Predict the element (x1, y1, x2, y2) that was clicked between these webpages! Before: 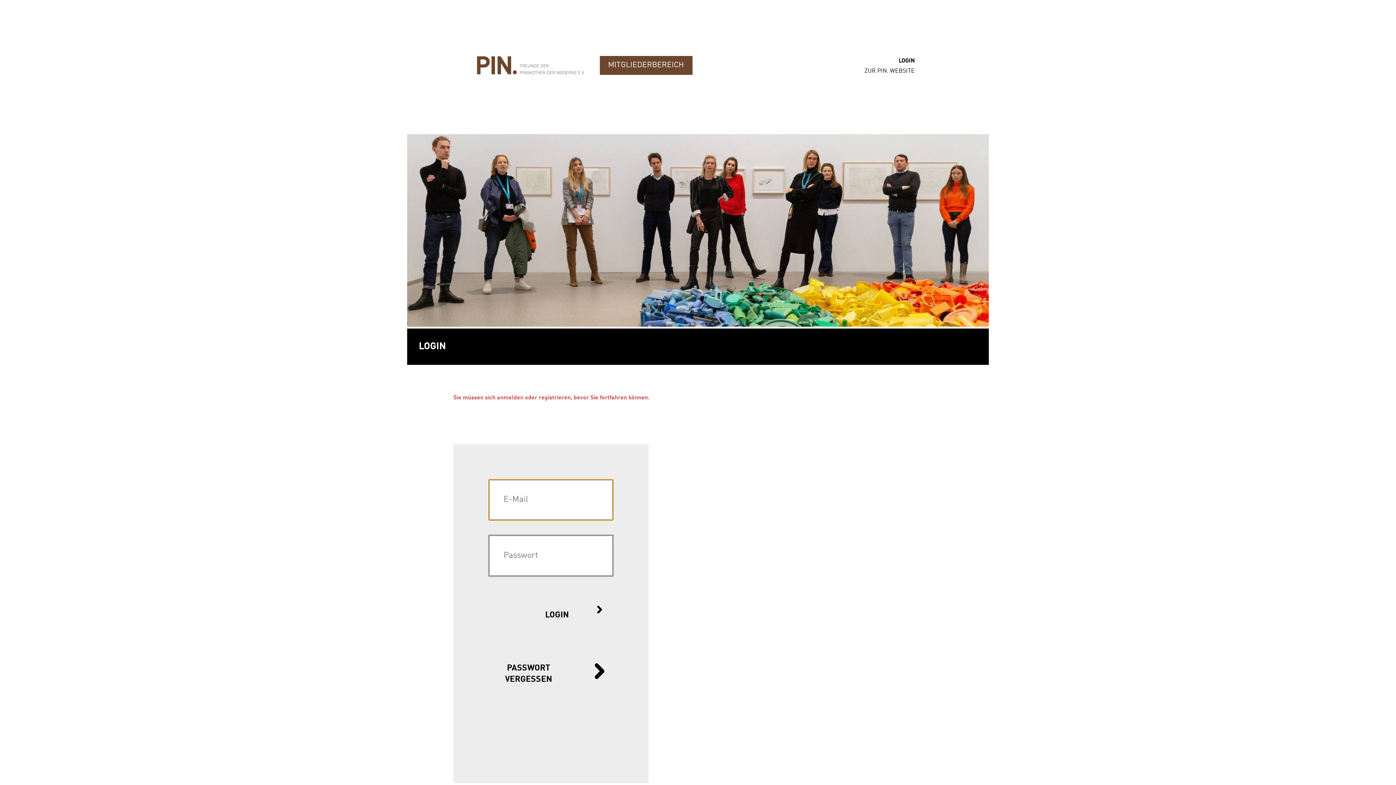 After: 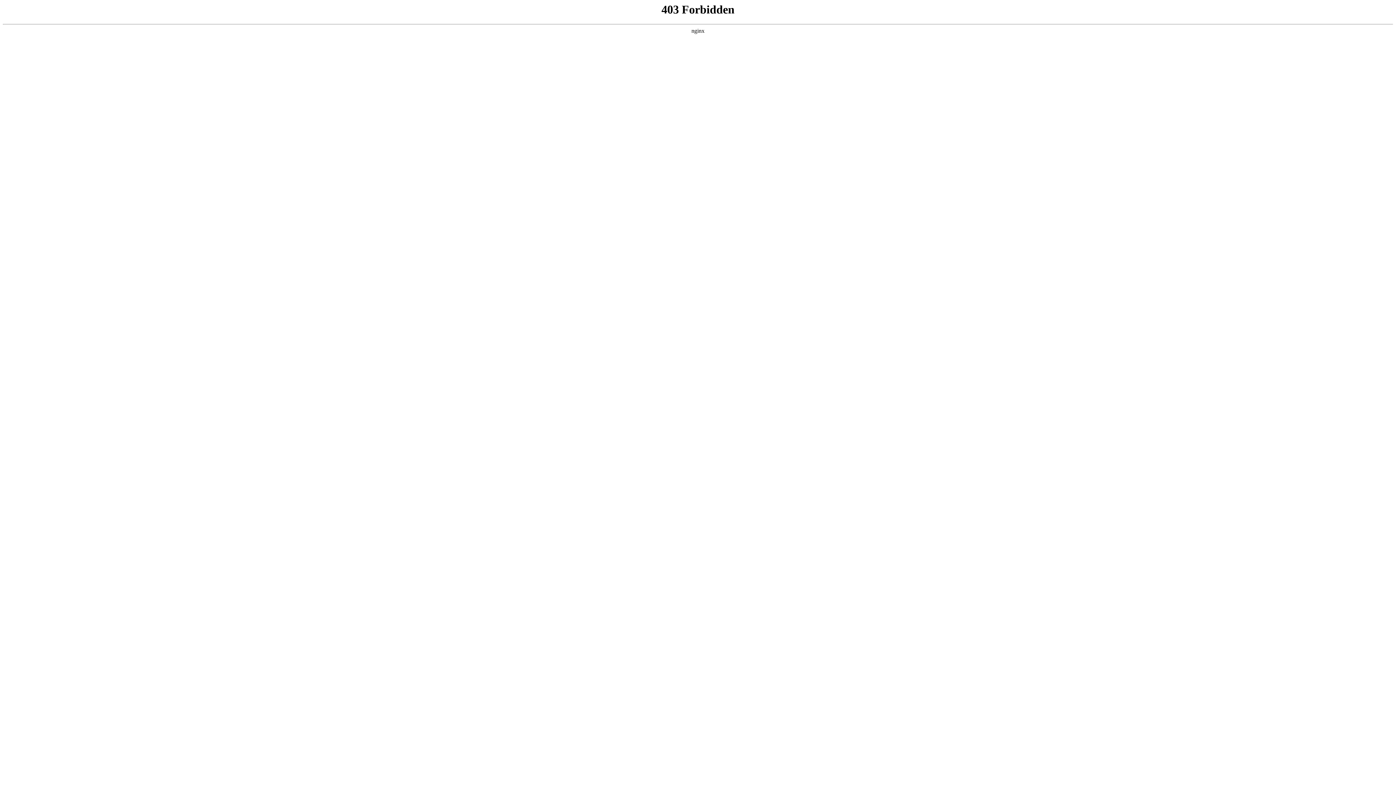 Action: bbox: (860, 66, 919, 76) label: ZUR PIN. WEBSITE